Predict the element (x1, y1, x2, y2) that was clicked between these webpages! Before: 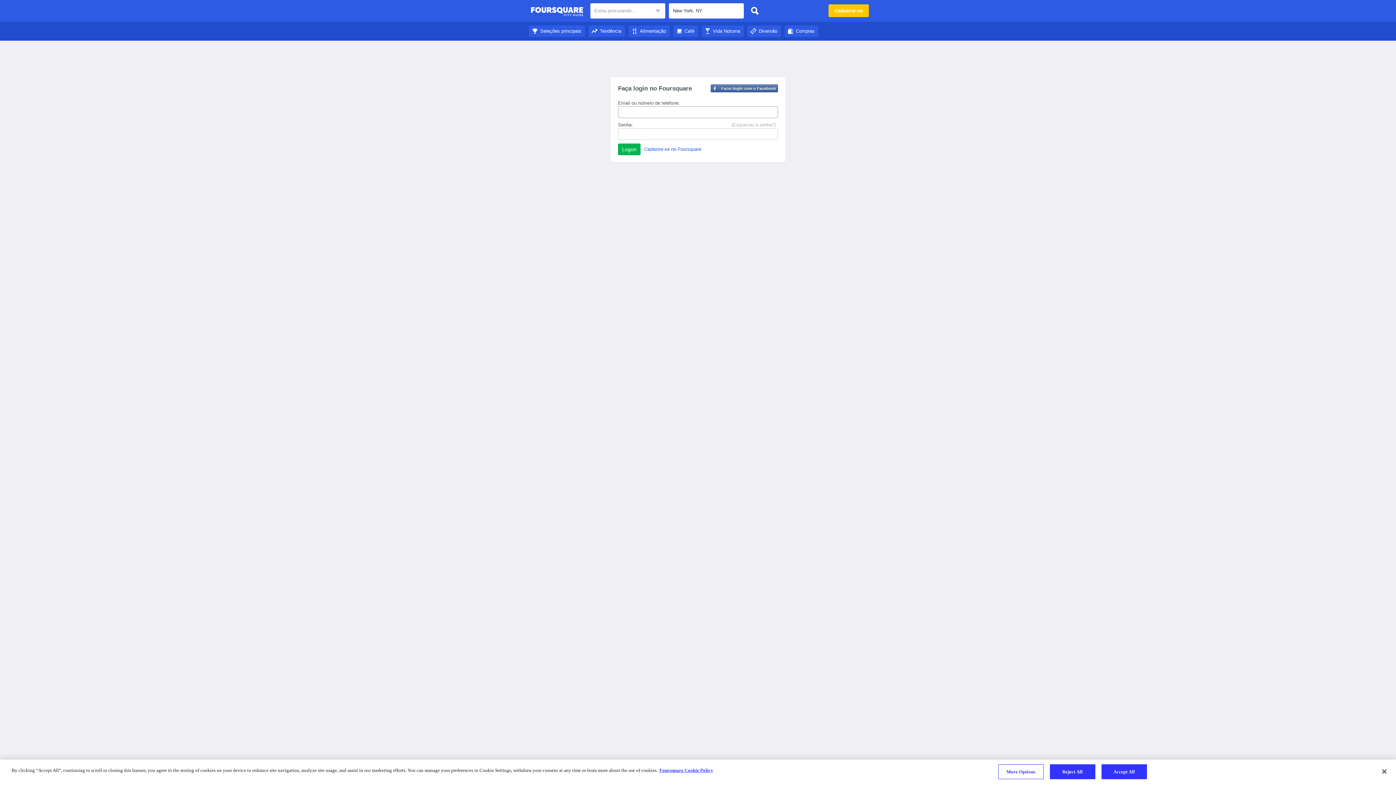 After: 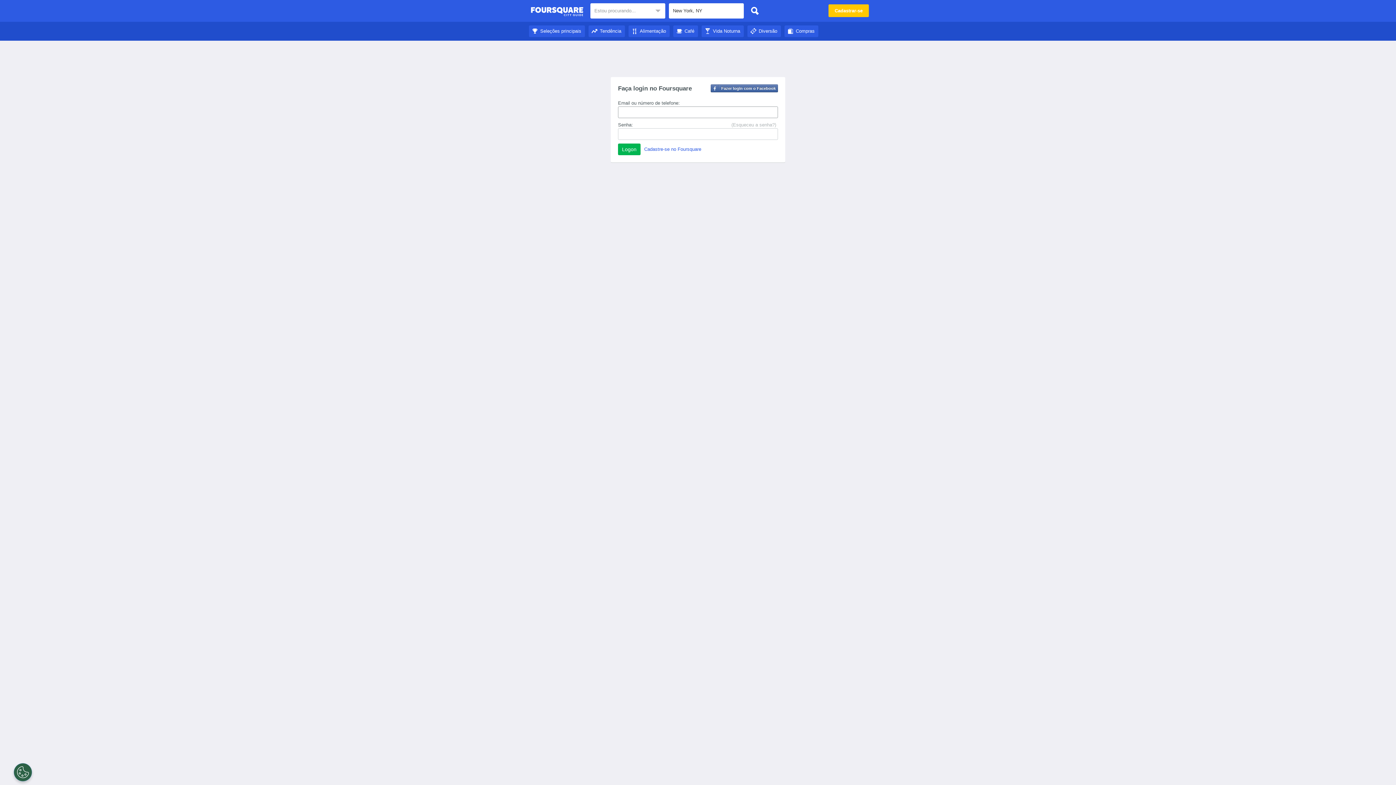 Action: bbox: (747, 3, 762, 18)